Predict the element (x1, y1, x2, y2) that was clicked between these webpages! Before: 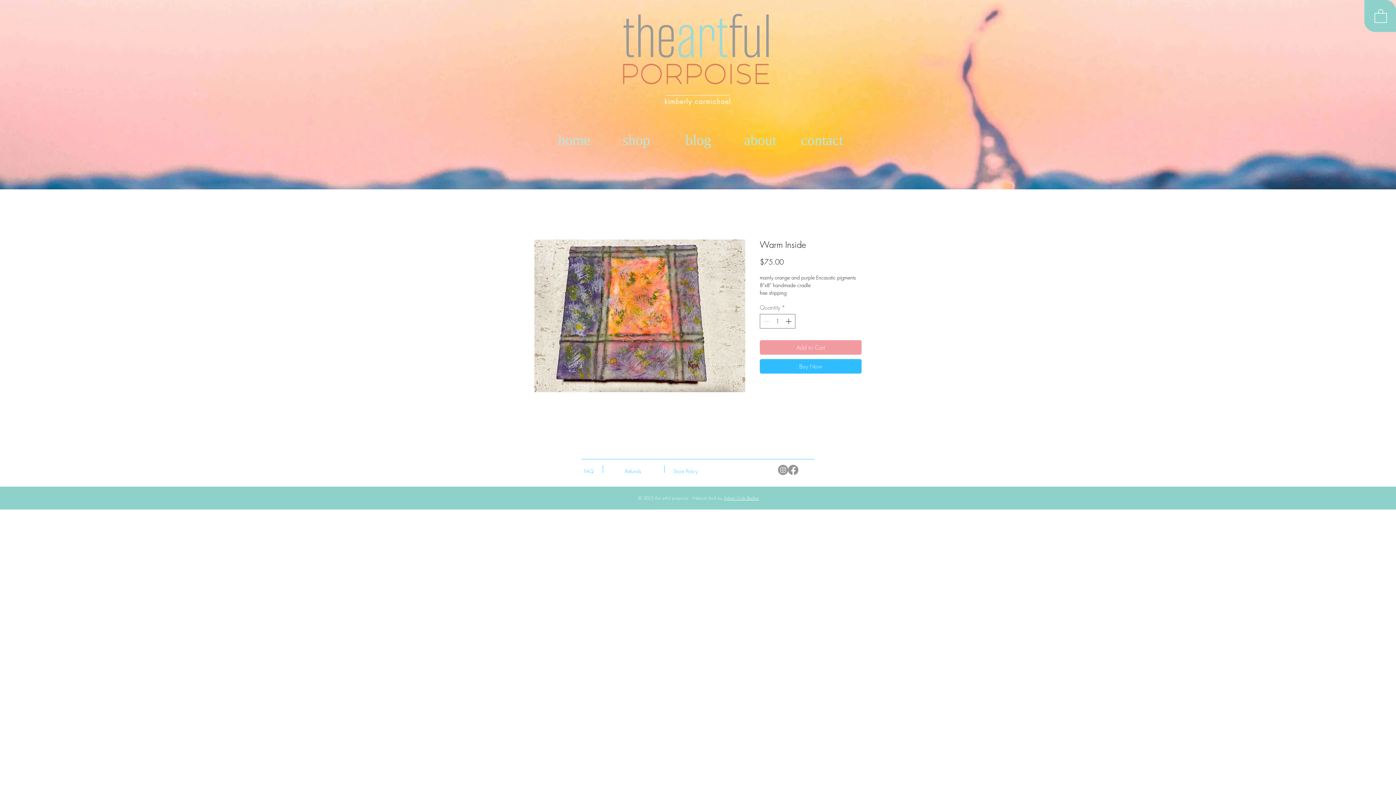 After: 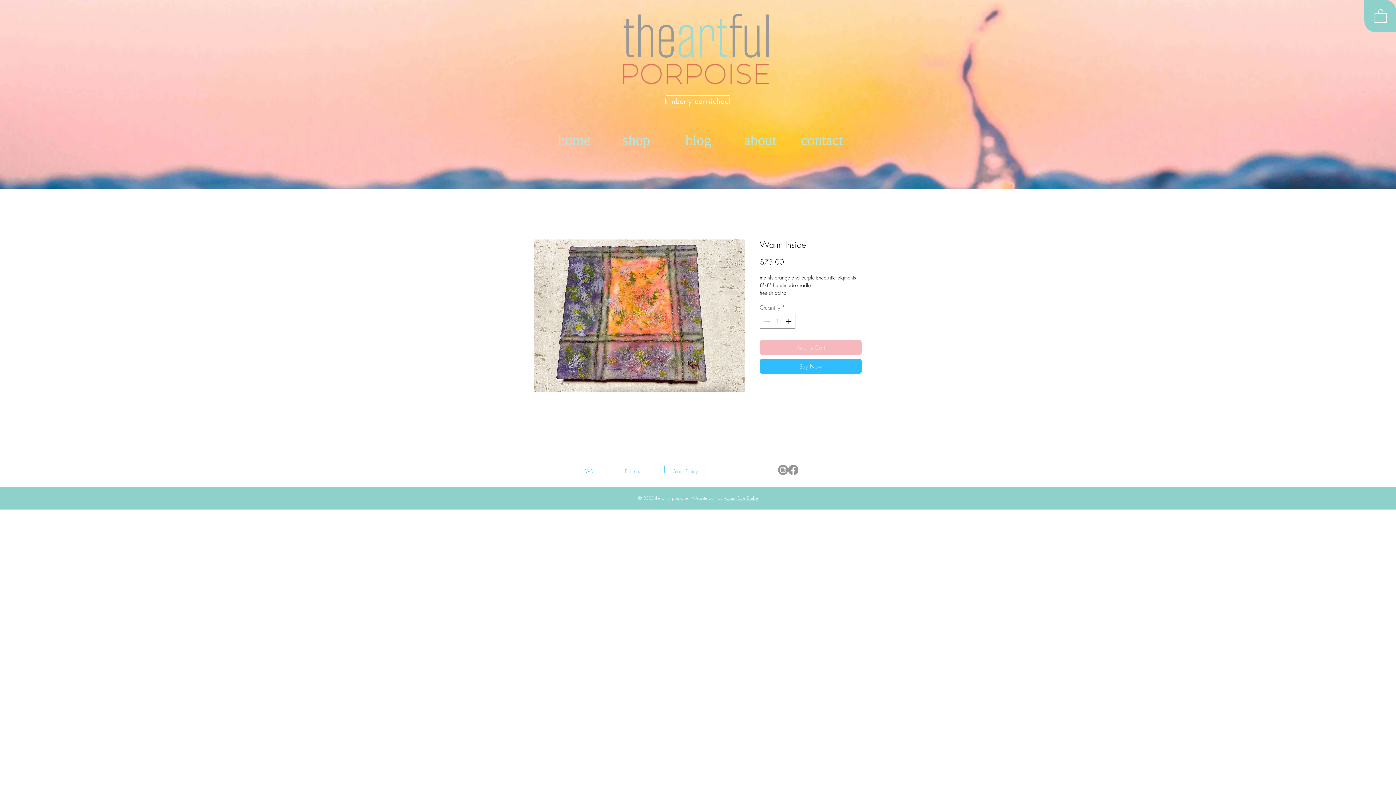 Action: label: Add to Cart bbox: (760, 340, 861, 354)